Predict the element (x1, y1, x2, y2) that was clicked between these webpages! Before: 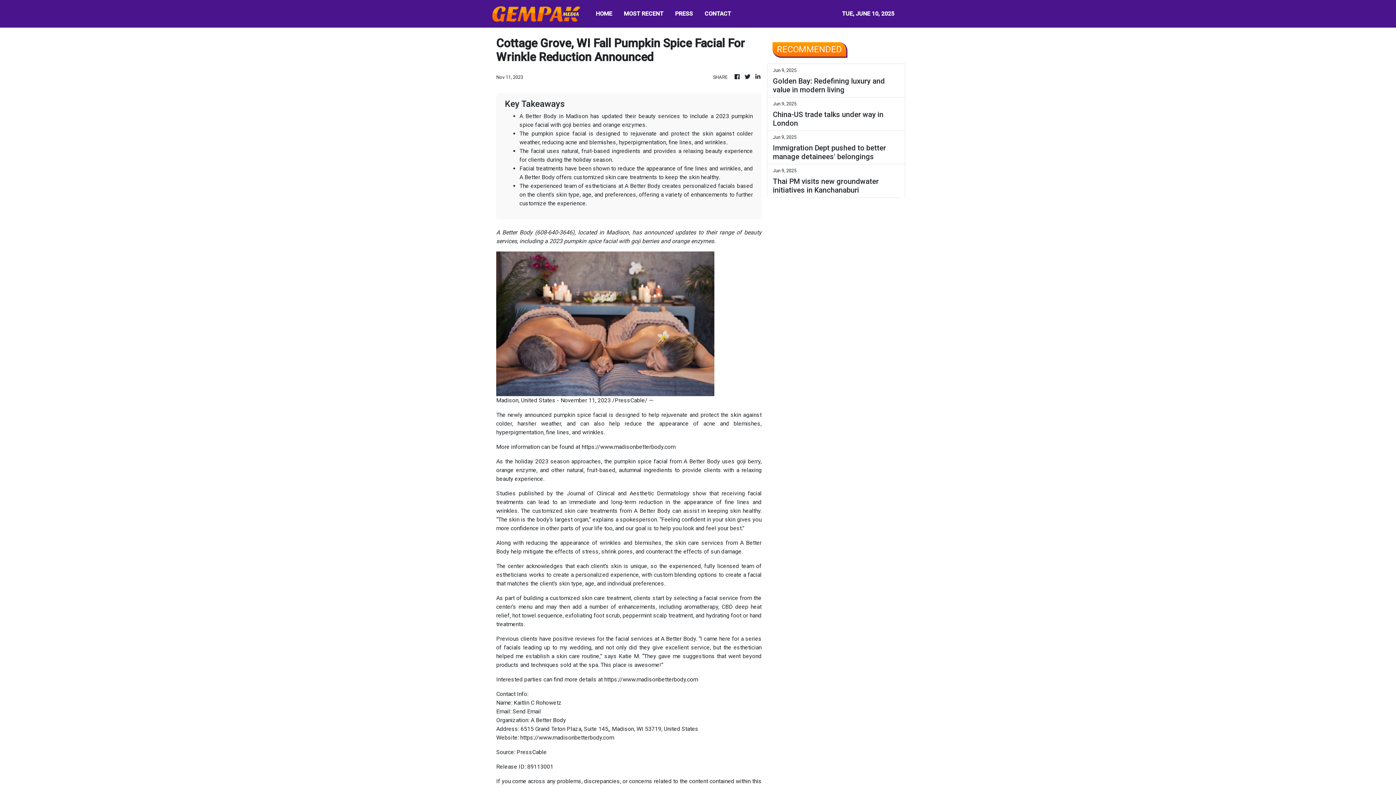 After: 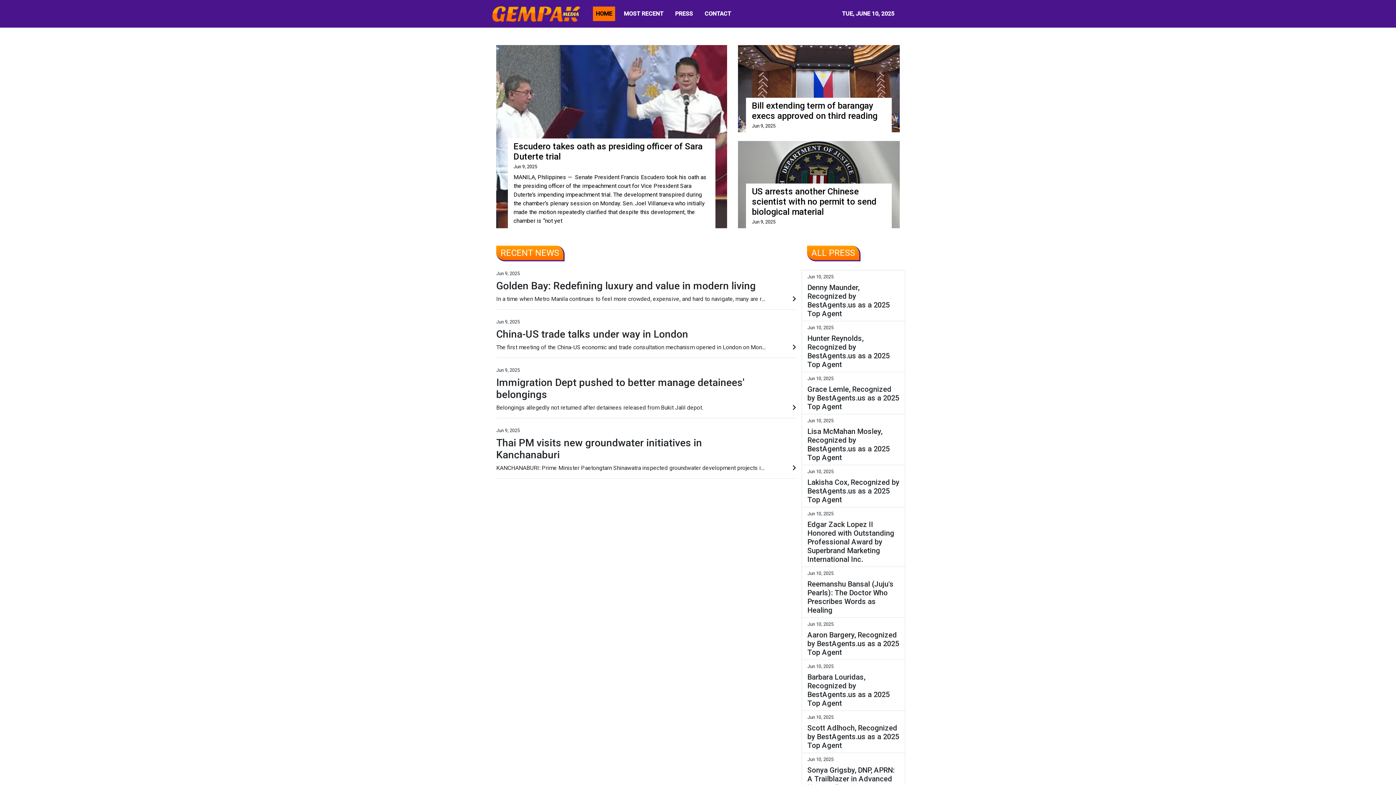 Action: bbox: (490, 2, 581, 24)